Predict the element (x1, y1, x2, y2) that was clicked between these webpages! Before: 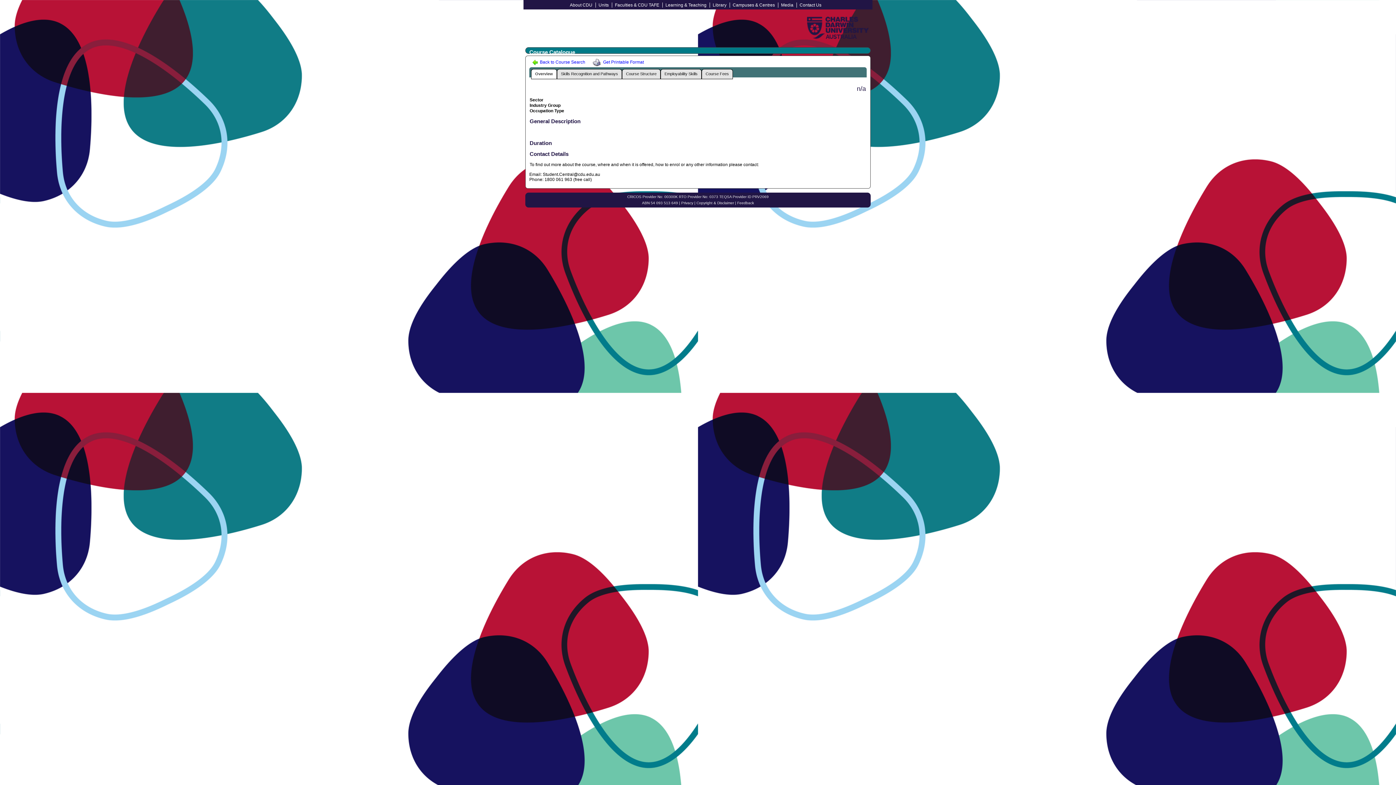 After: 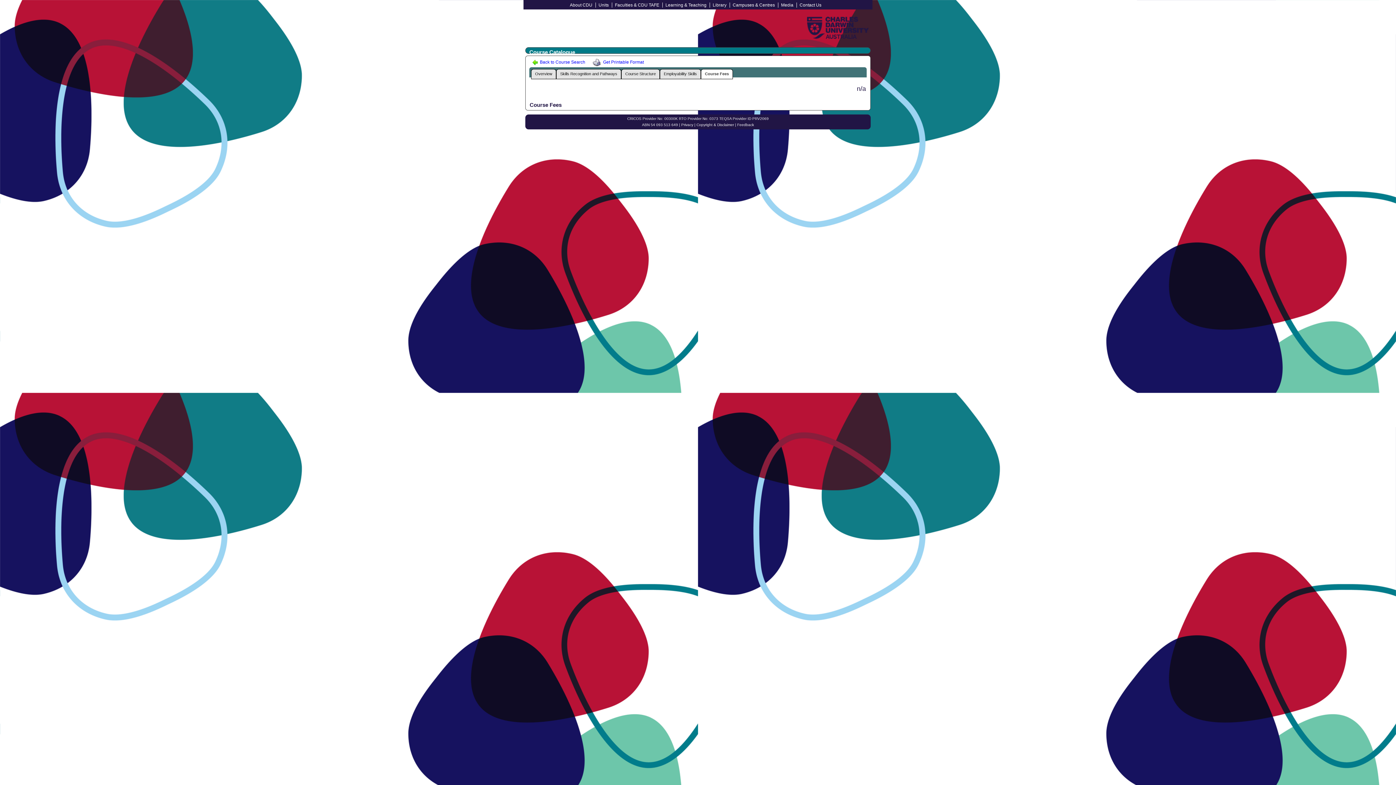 Action: label: Course Fees bbox: (702, 69, 732, 79)